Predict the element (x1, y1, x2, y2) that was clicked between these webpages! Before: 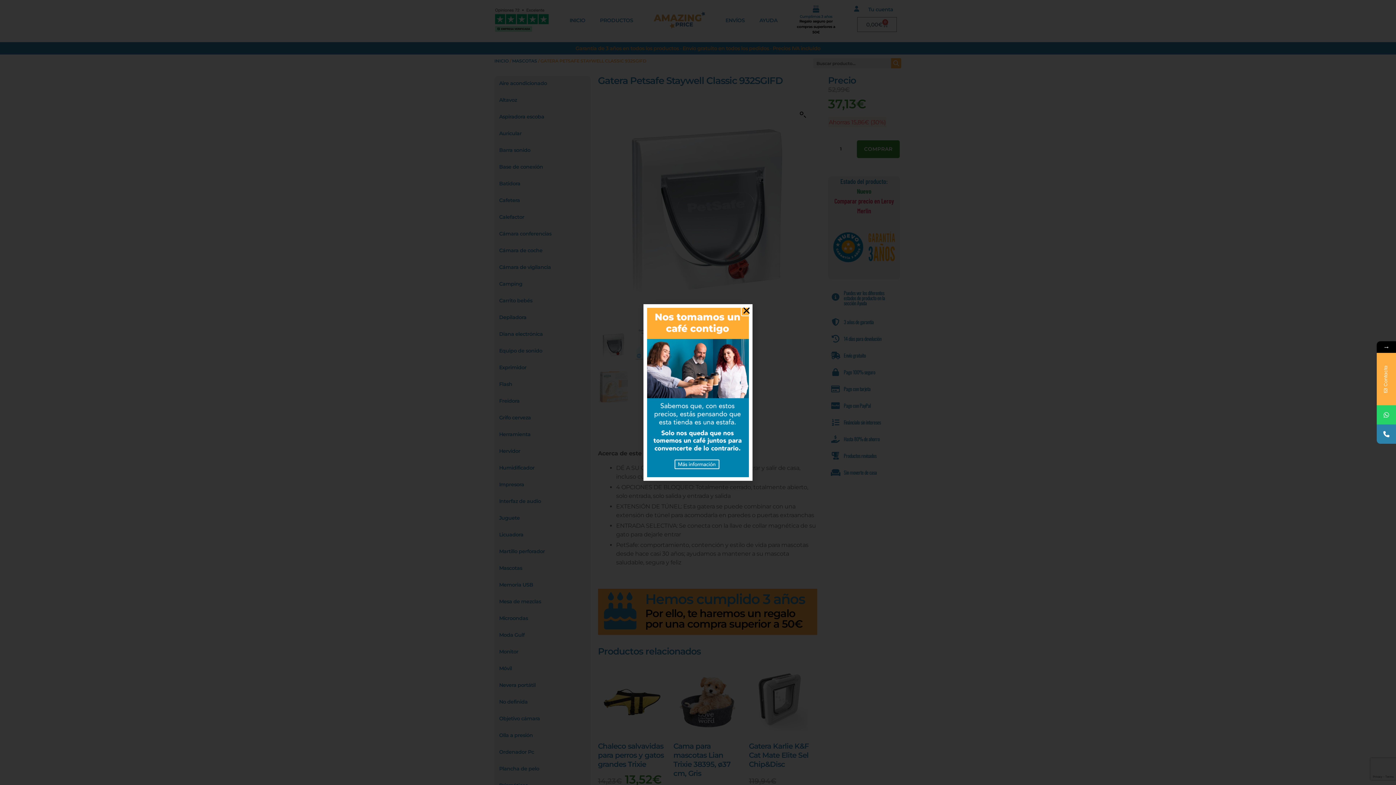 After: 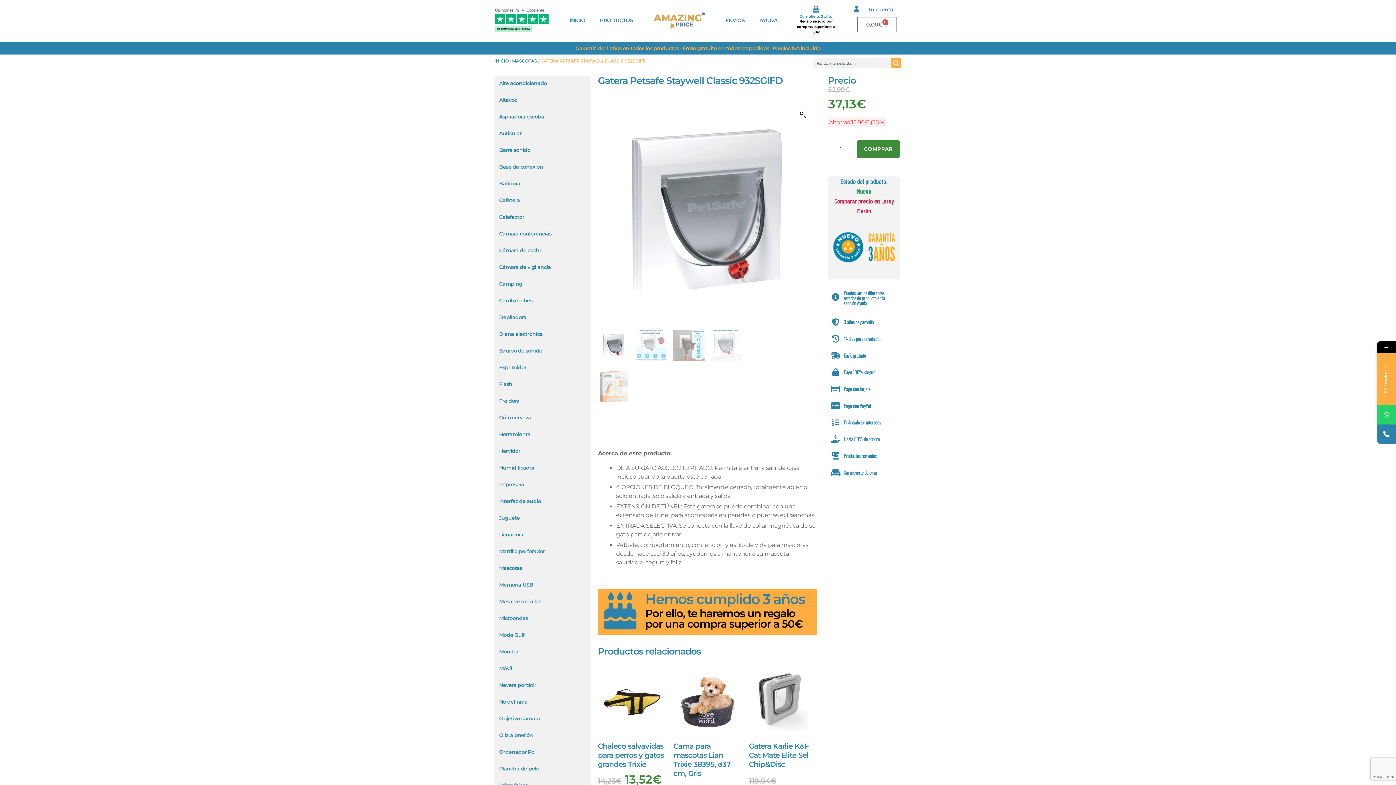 Action: bbox: (1377, 405, 1396, 424)